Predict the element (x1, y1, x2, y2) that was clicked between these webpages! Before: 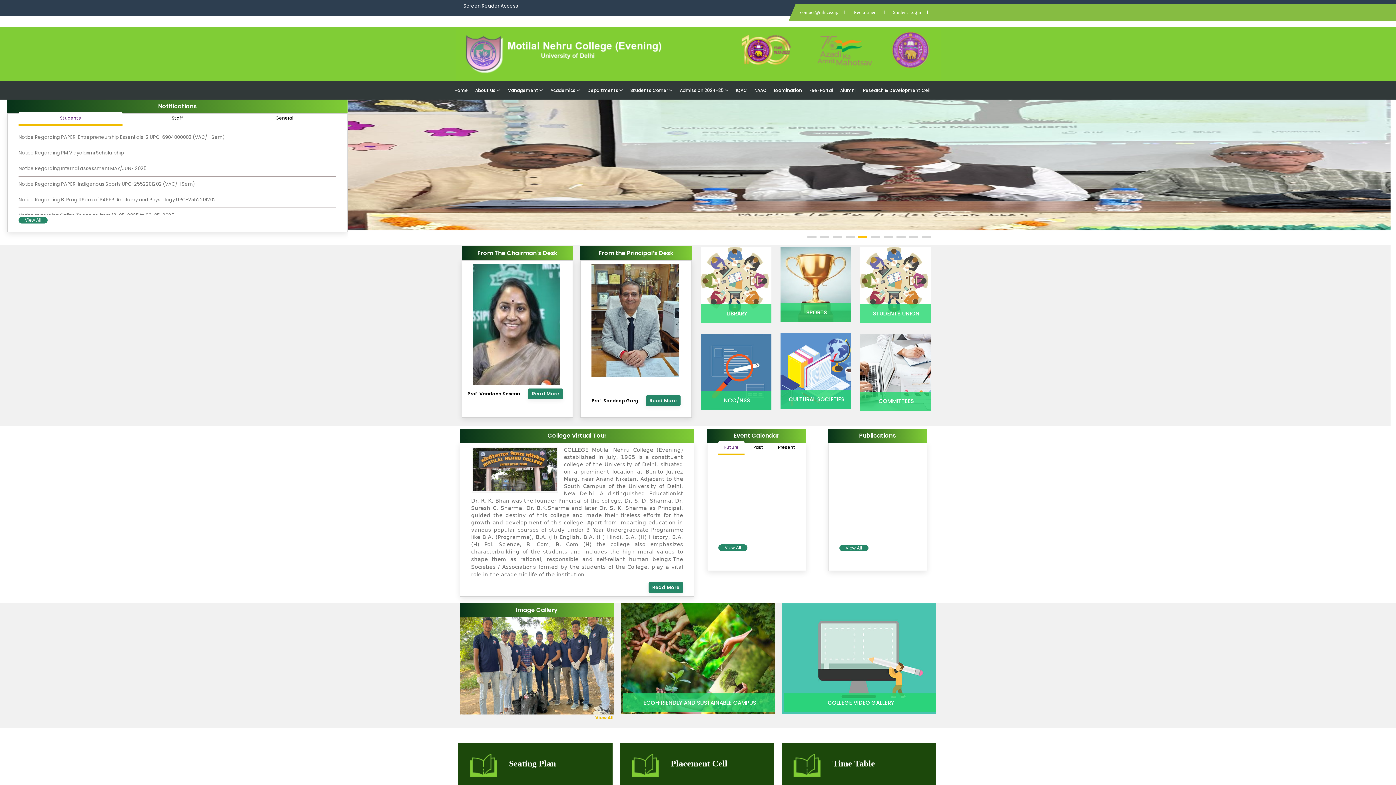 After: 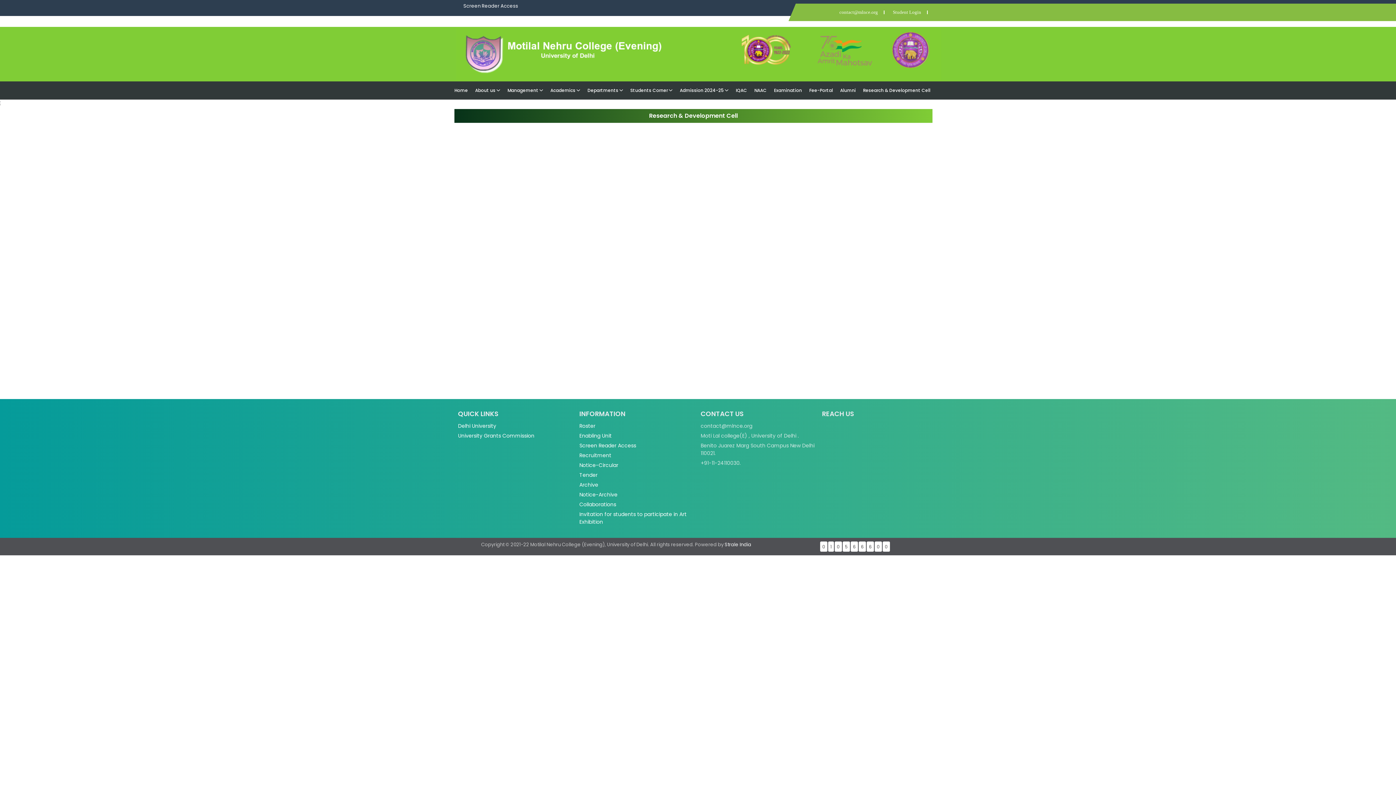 Action: label: Research & Development Cell bbox: (859, 86, 934, 94)